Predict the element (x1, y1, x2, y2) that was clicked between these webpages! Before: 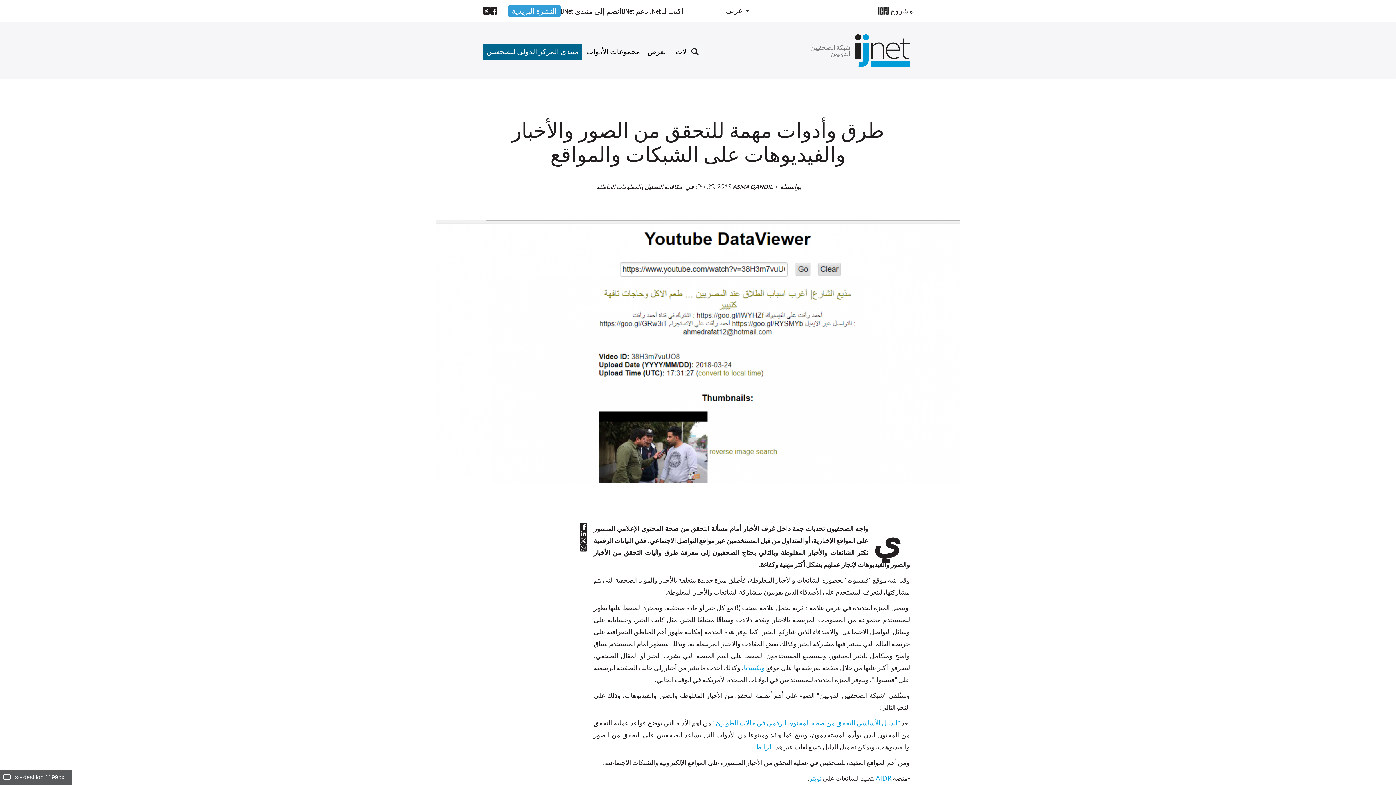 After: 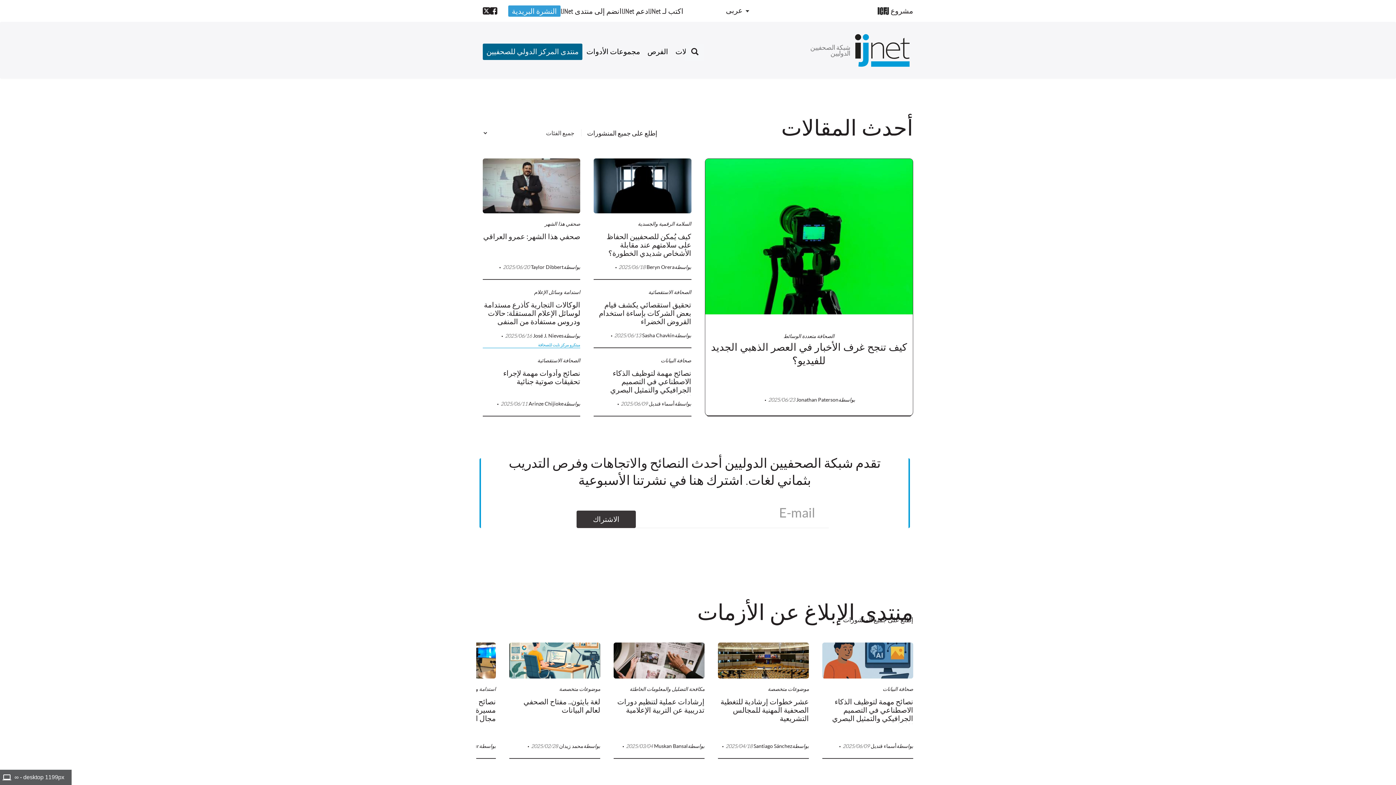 Action: bbox: (850, 34, 913, 66)